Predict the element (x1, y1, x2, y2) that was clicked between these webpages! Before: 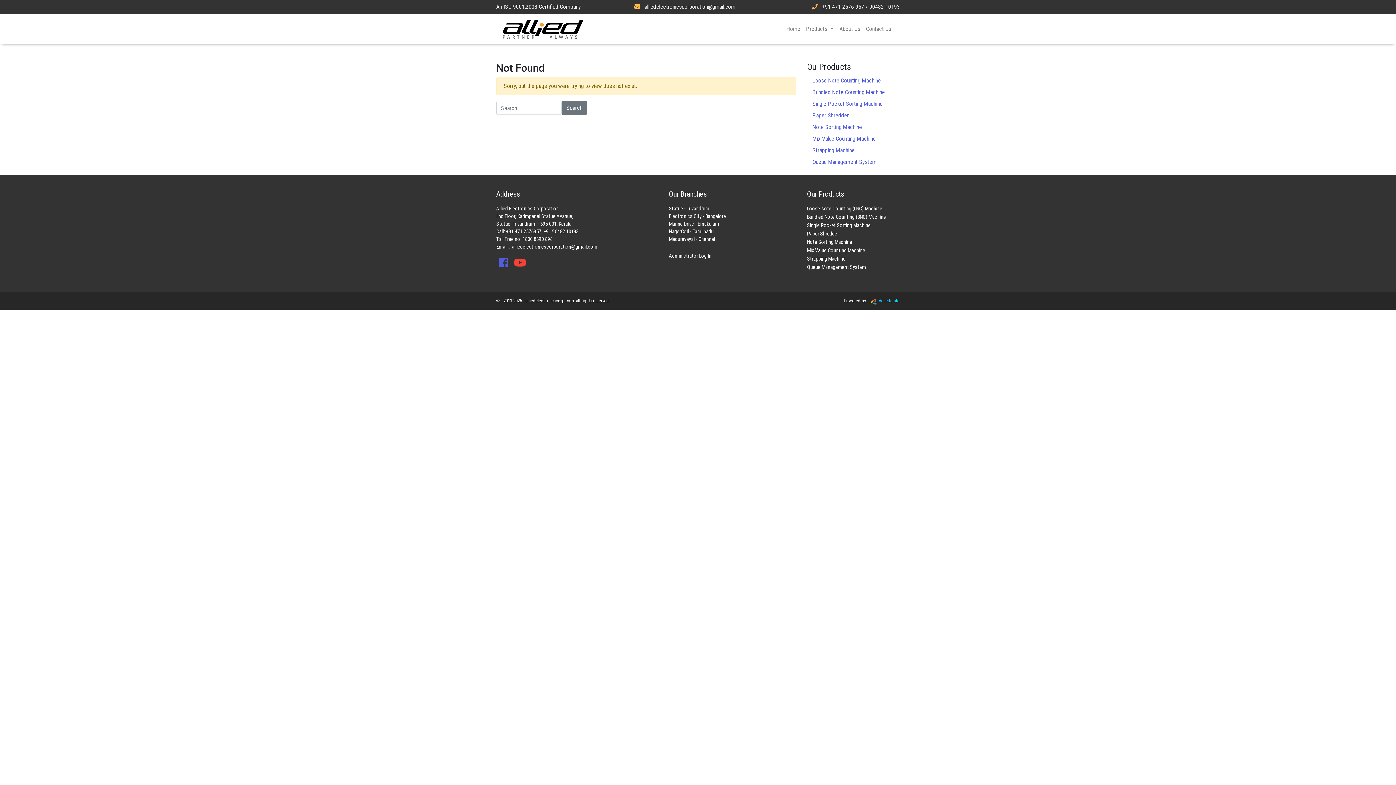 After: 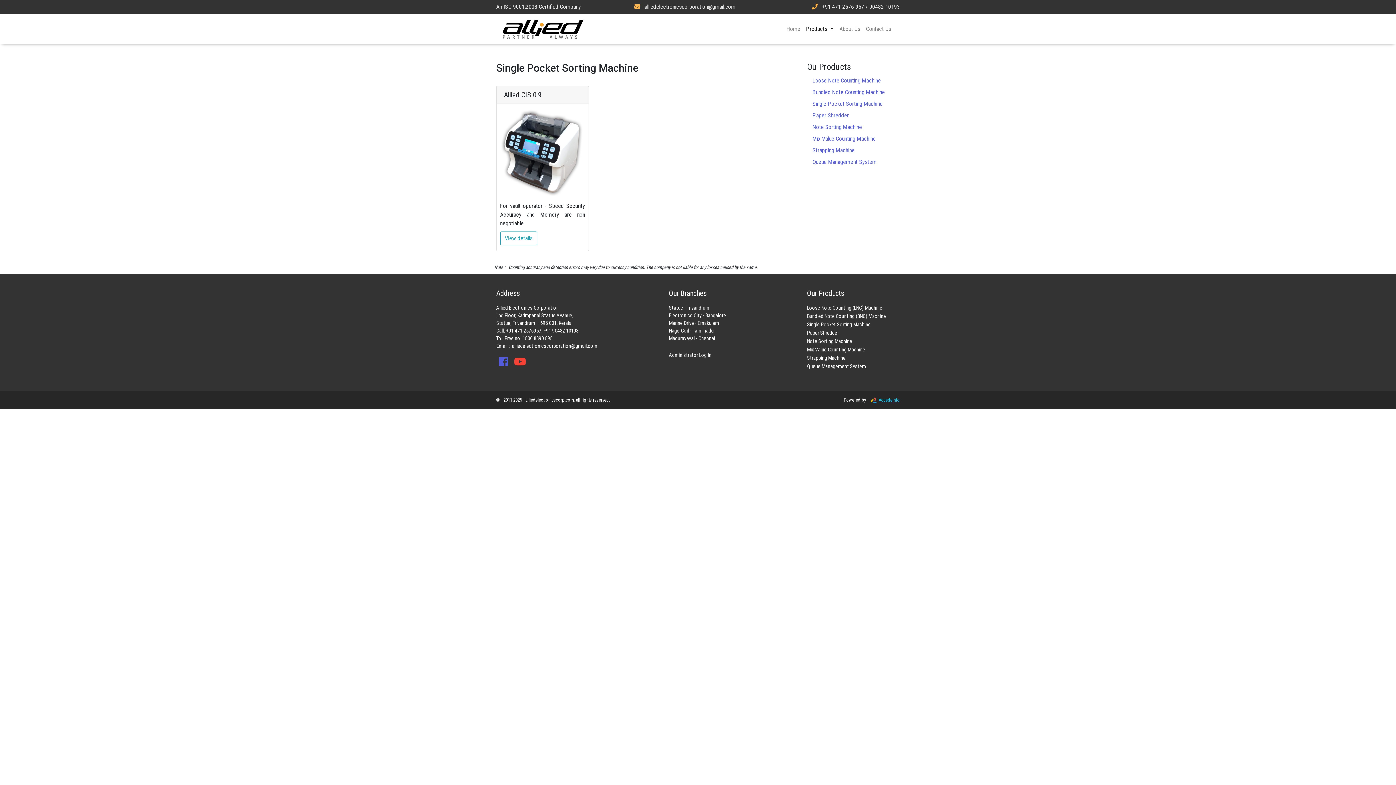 Action: label: Single Pocket Sorting Machine bbox: (812, 98, 900, 109)